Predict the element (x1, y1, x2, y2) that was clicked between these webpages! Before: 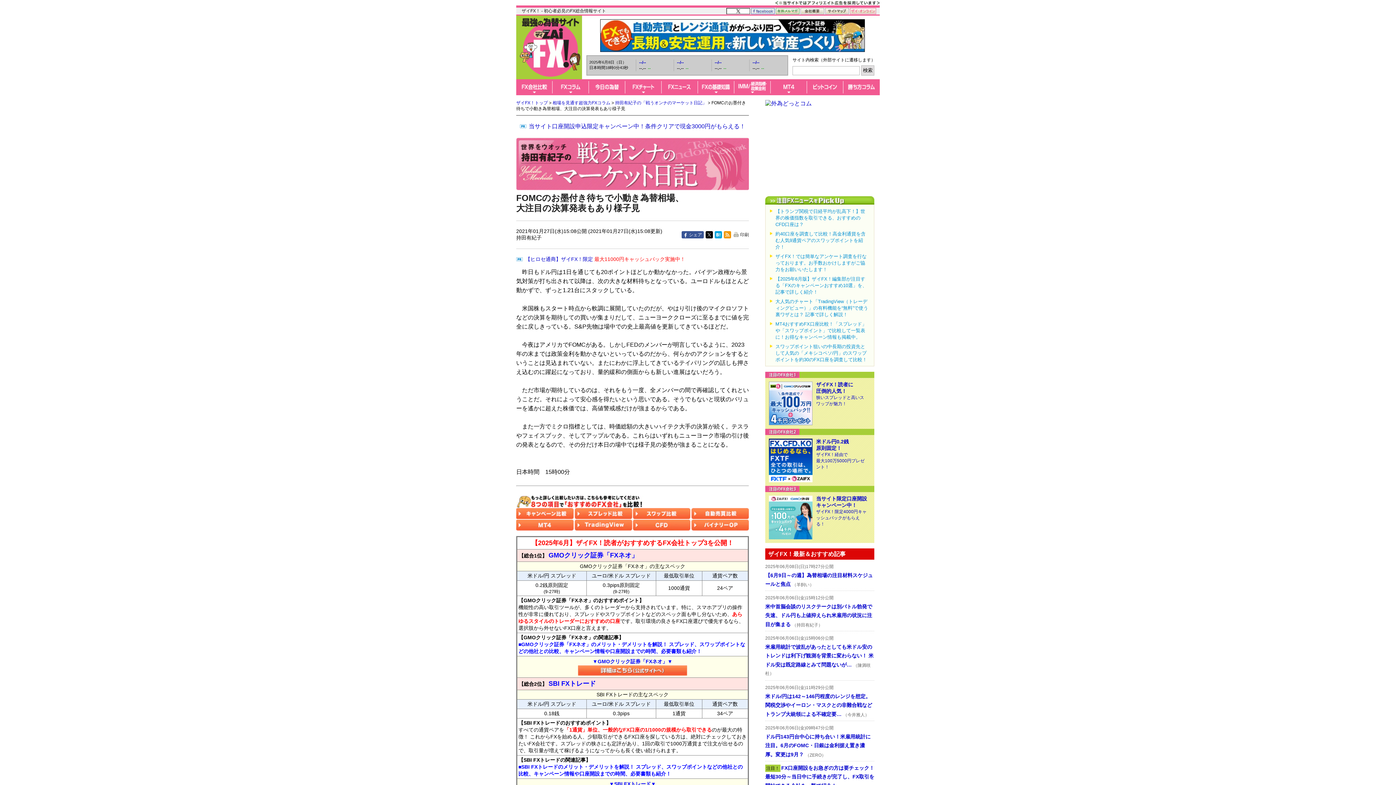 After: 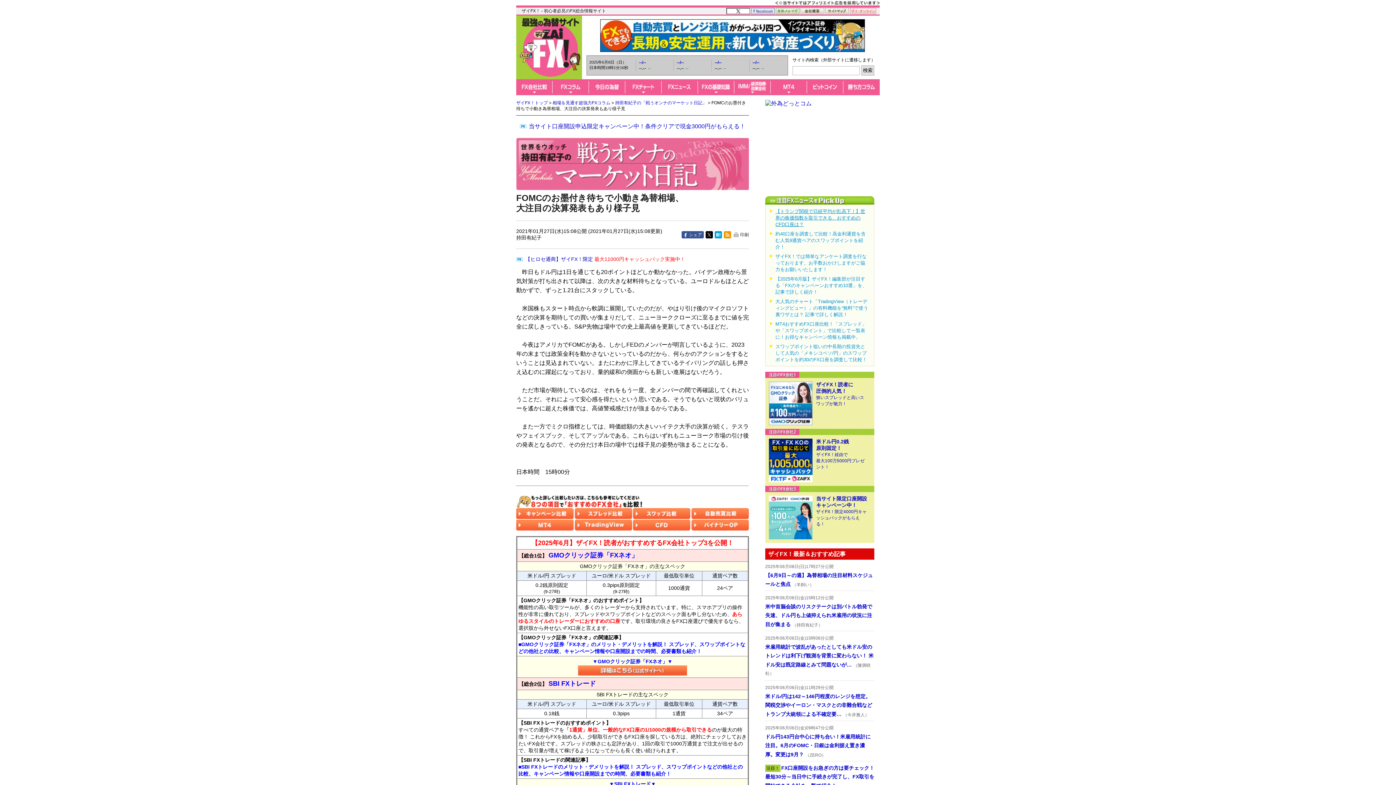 Action: label: 【トランプ関税で日経平均が乱高下！】世界の株価指数を取引できる、おすすめのCFD口座は？ bbox: (775, 208, 865, 227)